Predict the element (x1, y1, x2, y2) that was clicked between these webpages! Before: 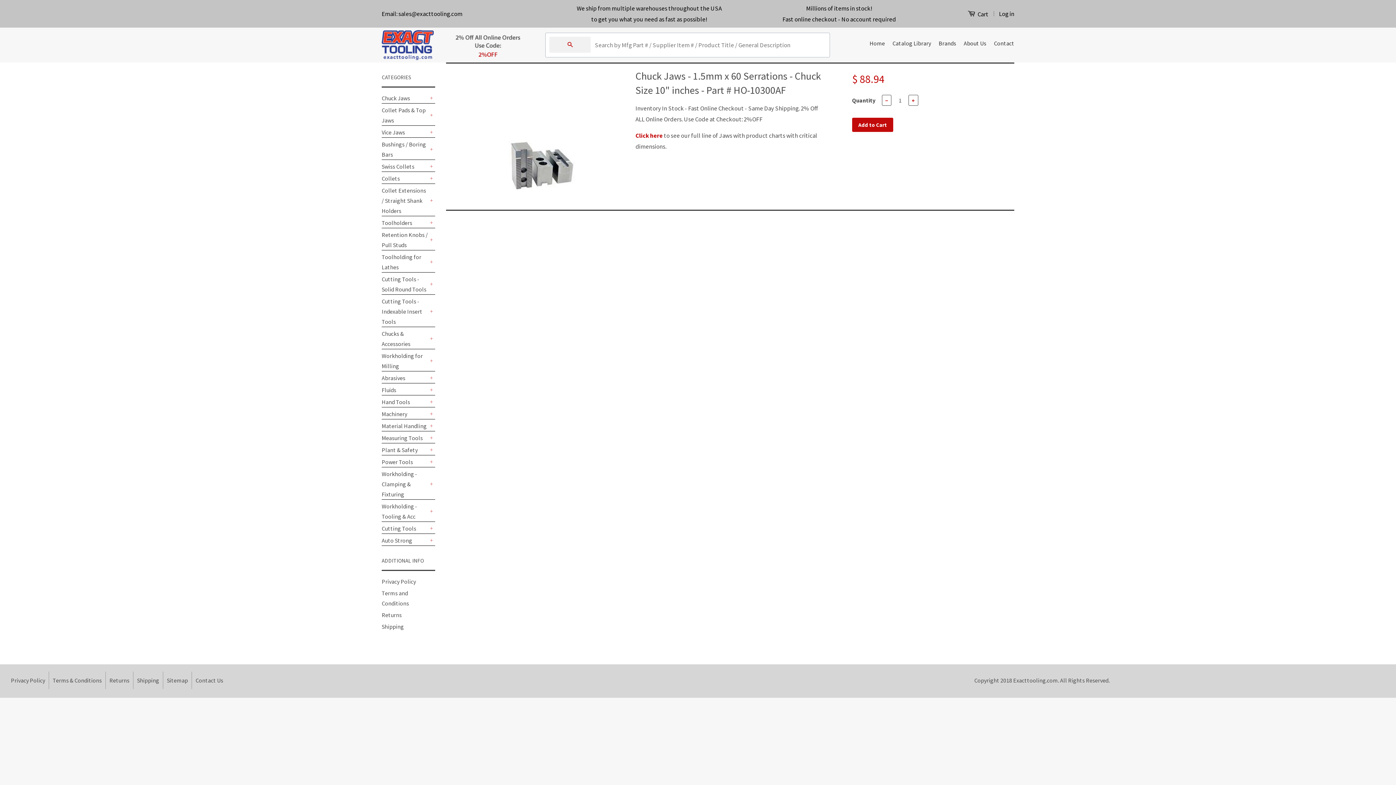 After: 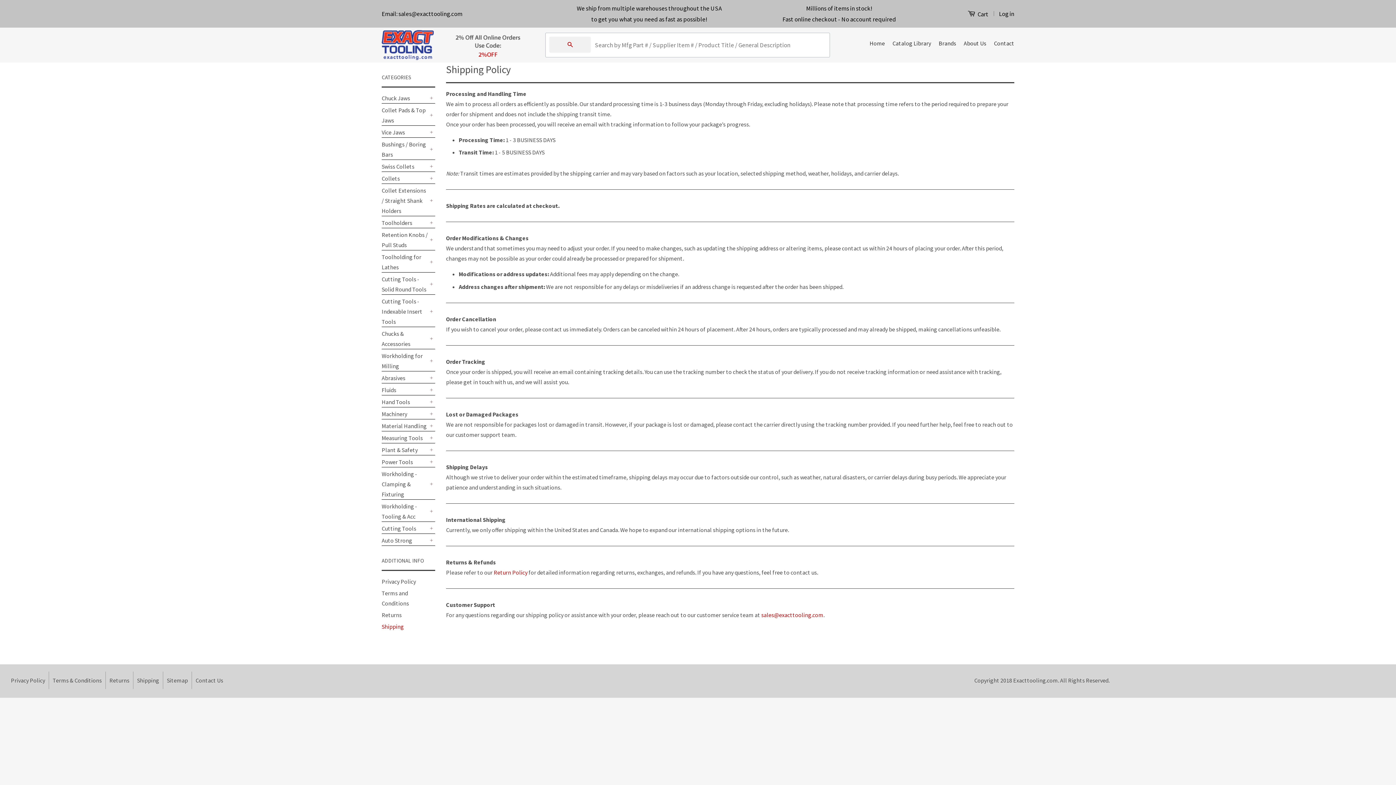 Action: label: Shipping bbox: (137, 677, 159, 684)